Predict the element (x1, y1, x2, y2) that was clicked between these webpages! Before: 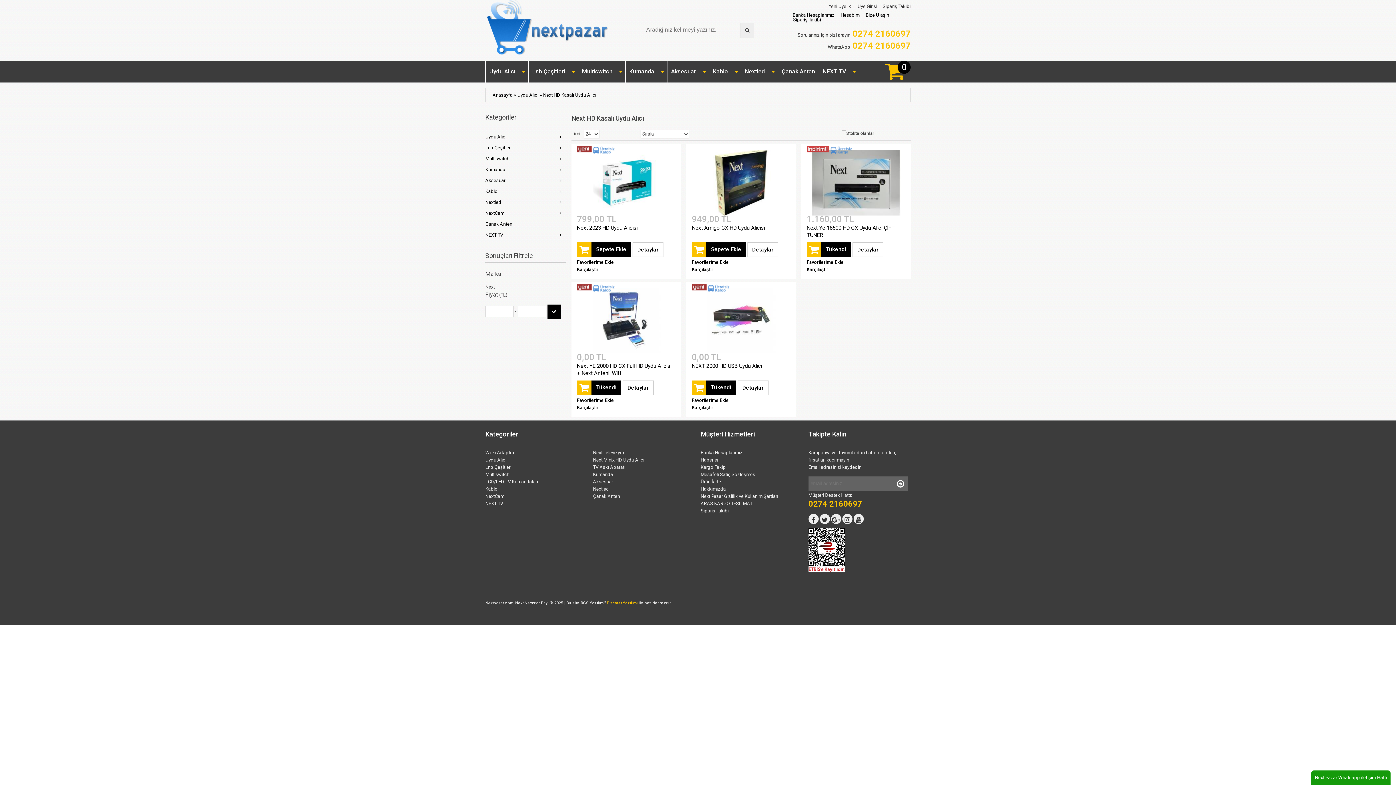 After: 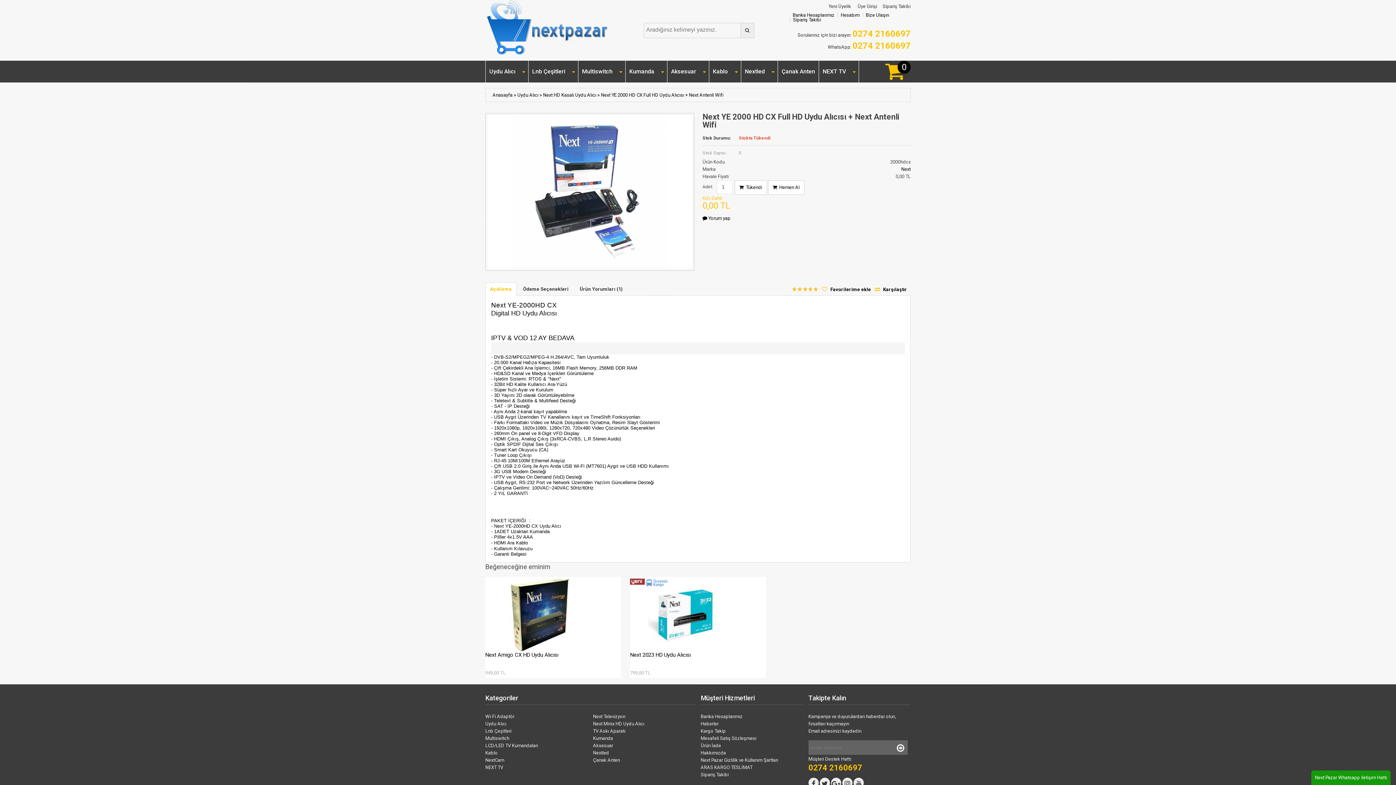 Action: label: Next YE 2000 HD CX Full HD Uydu Alıcısı + Next Antenli Wifi bbox: (577, 362, 675, 378)